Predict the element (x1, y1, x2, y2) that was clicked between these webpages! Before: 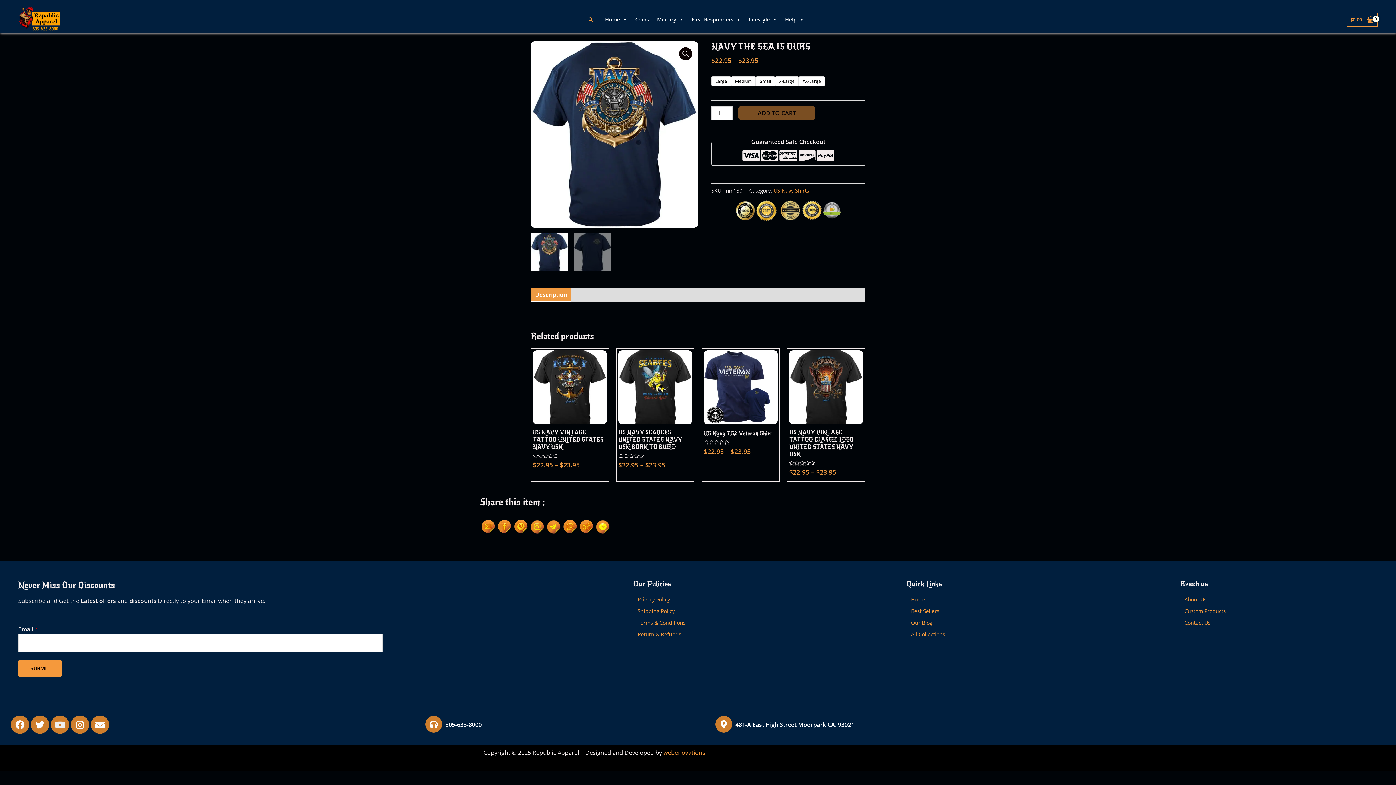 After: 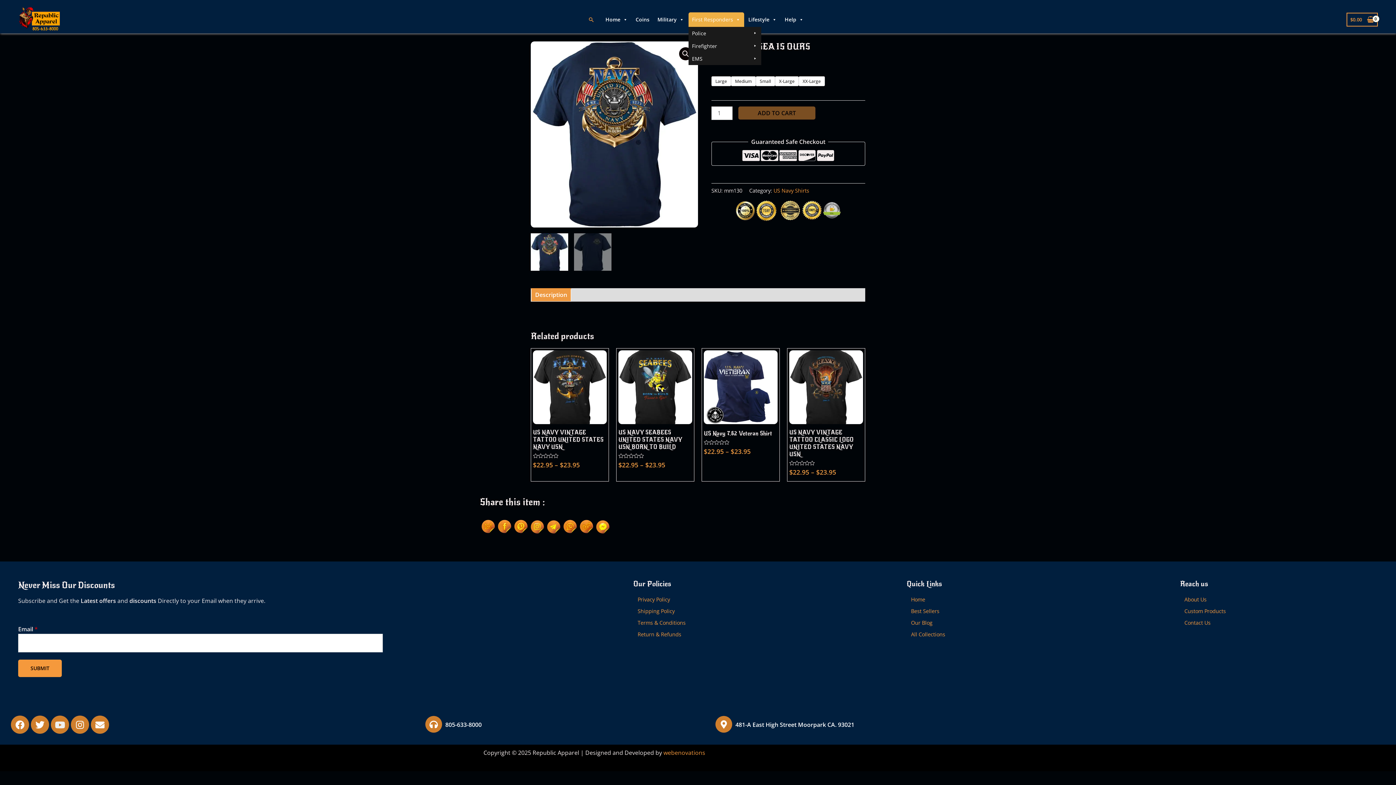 Action: bbox: (688, 12, 744, 26) label: First Responders